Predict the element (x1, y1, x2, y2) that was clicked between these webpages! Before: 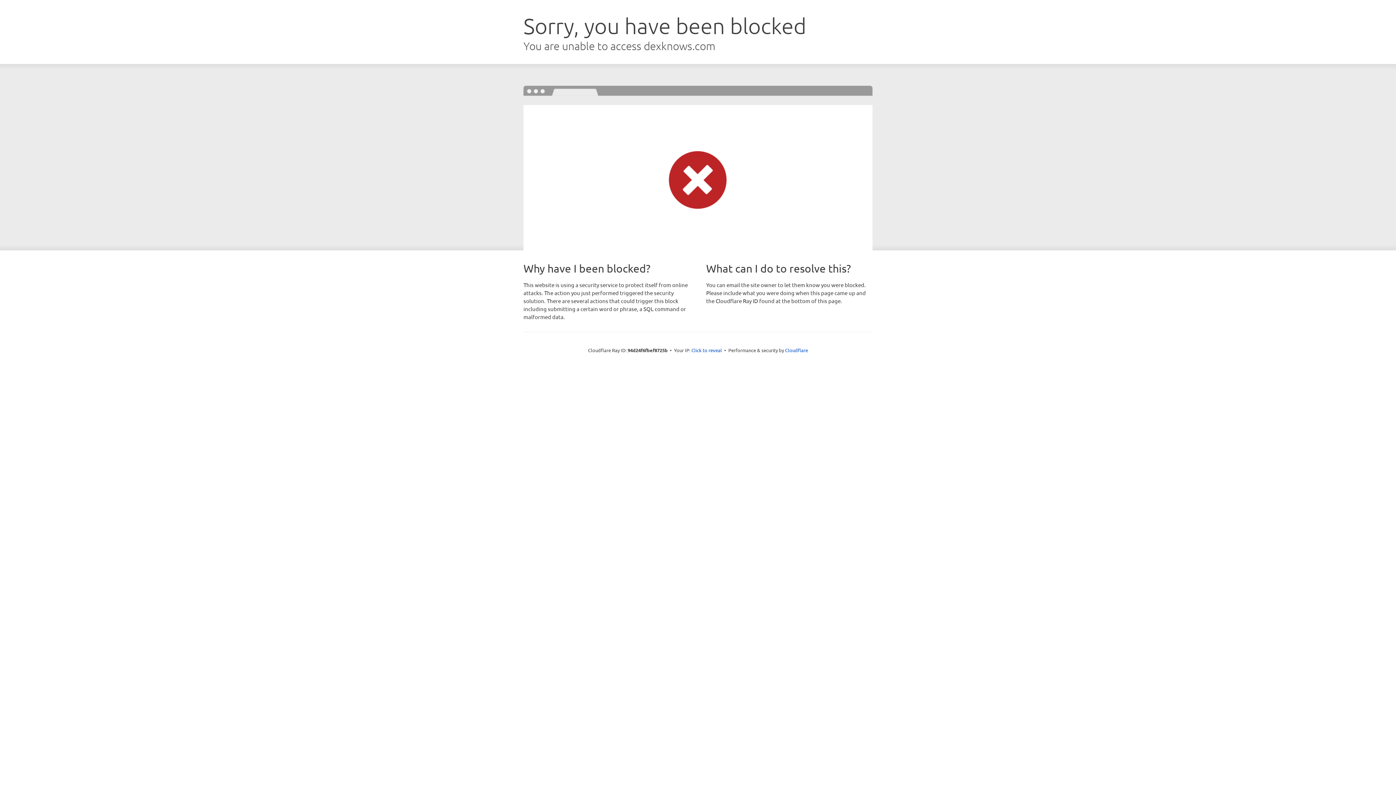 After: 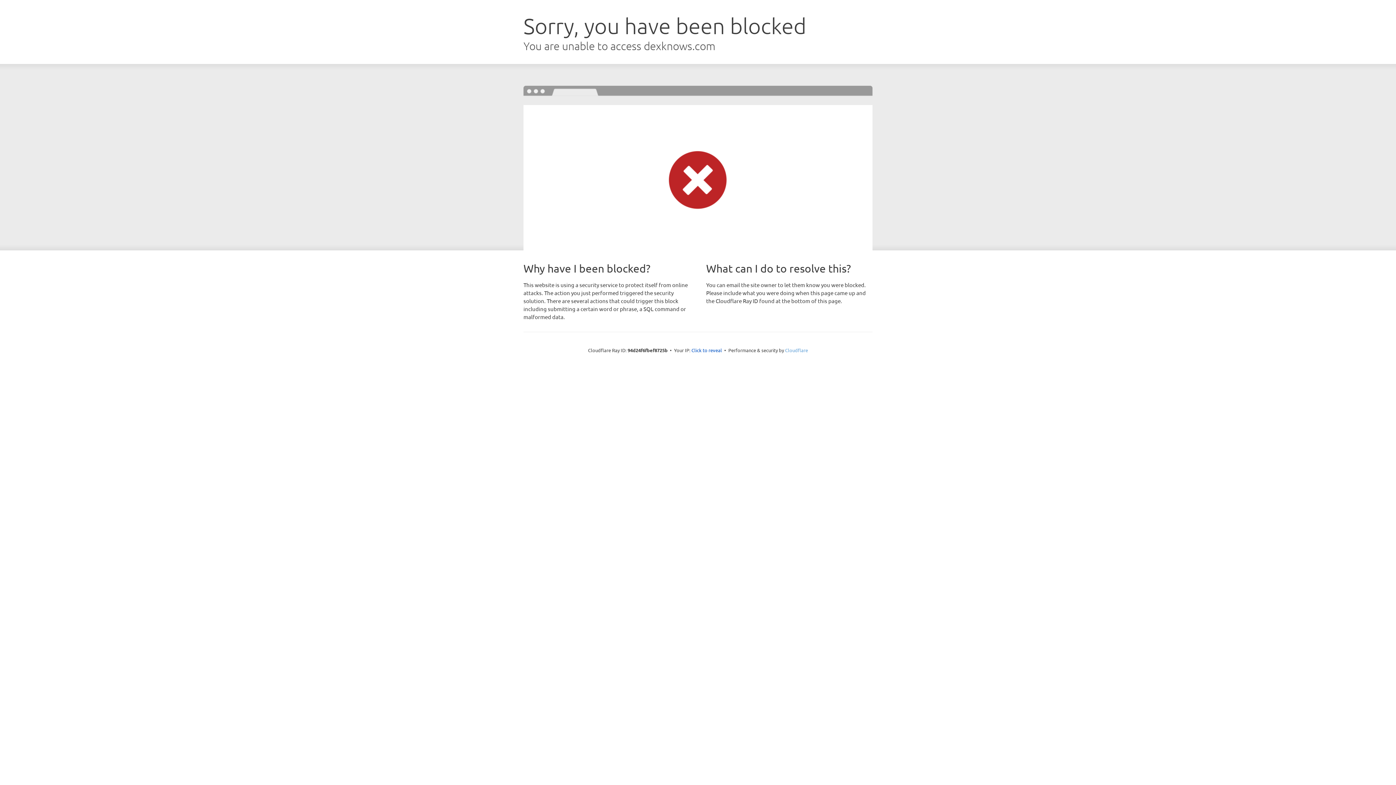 Action: bbox: (785, 347, 808, 353) label: Cloudflare